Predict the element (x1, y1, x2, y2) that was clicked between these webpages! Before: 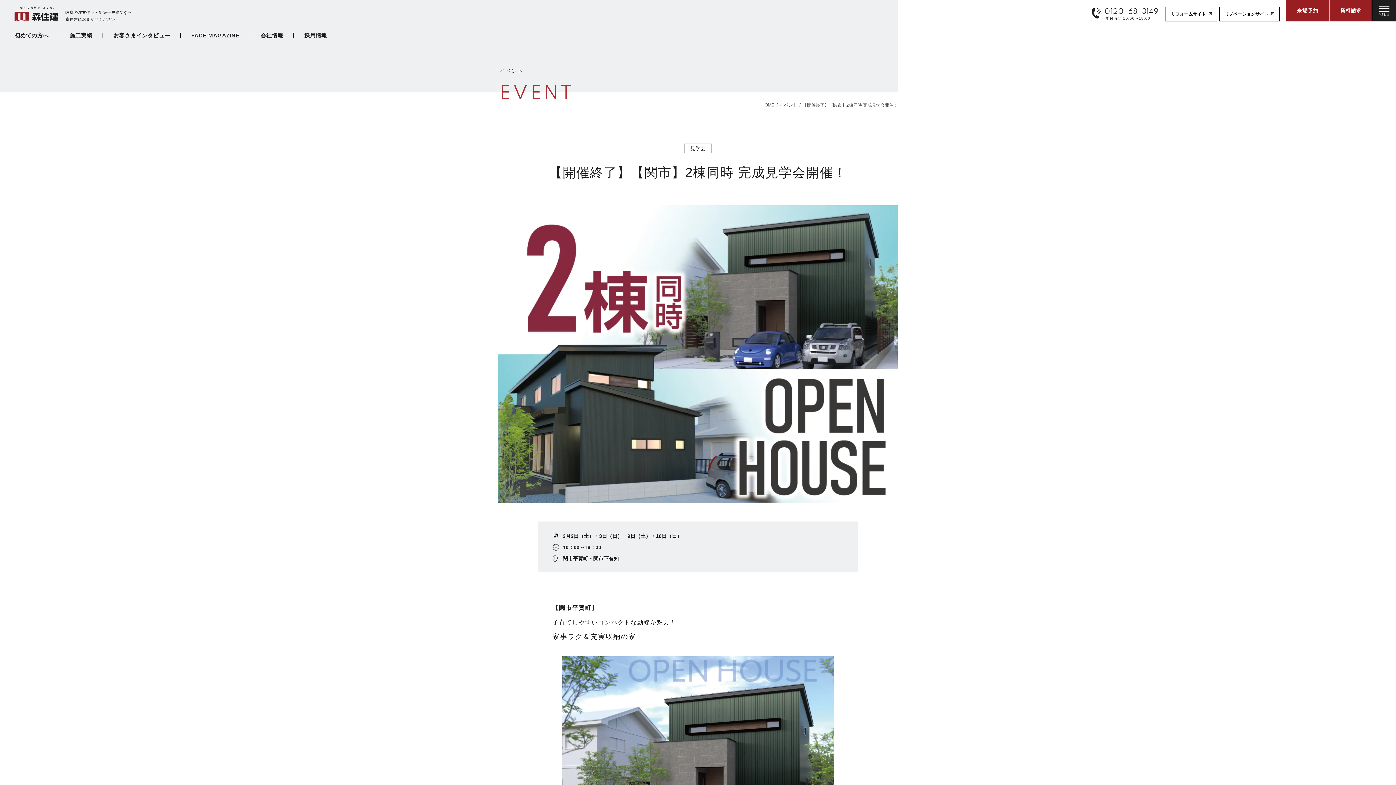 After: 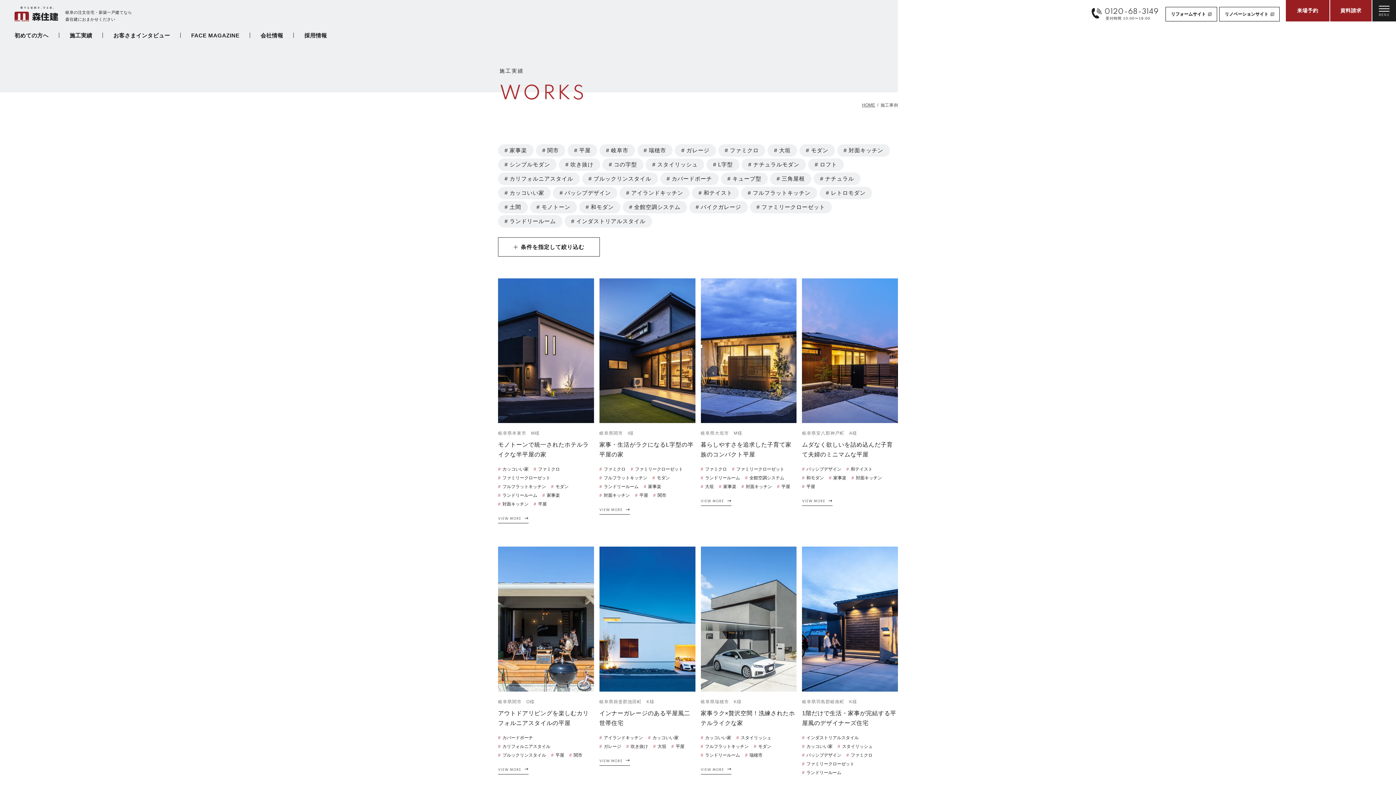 Action: label: 施工実績 bbox: (69, 31, 92, 40)